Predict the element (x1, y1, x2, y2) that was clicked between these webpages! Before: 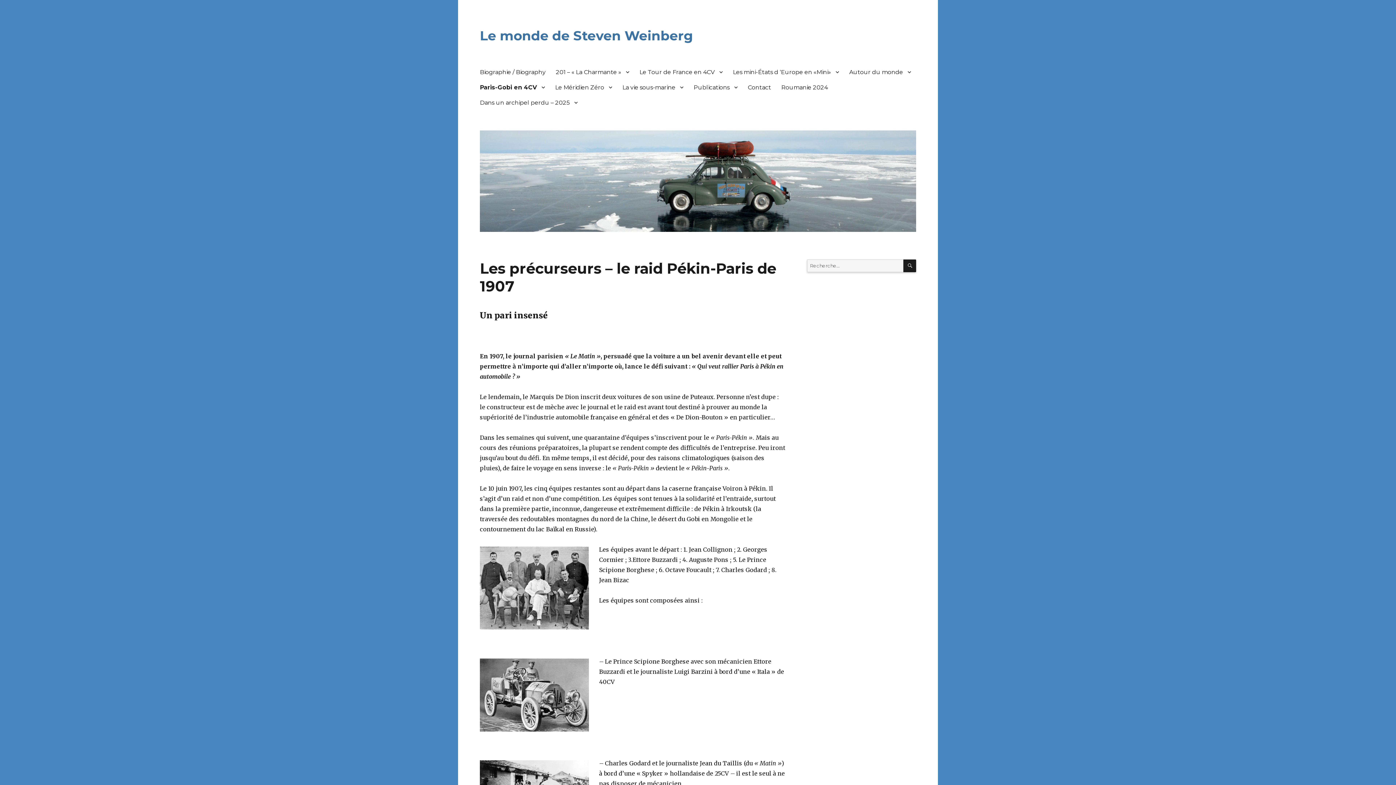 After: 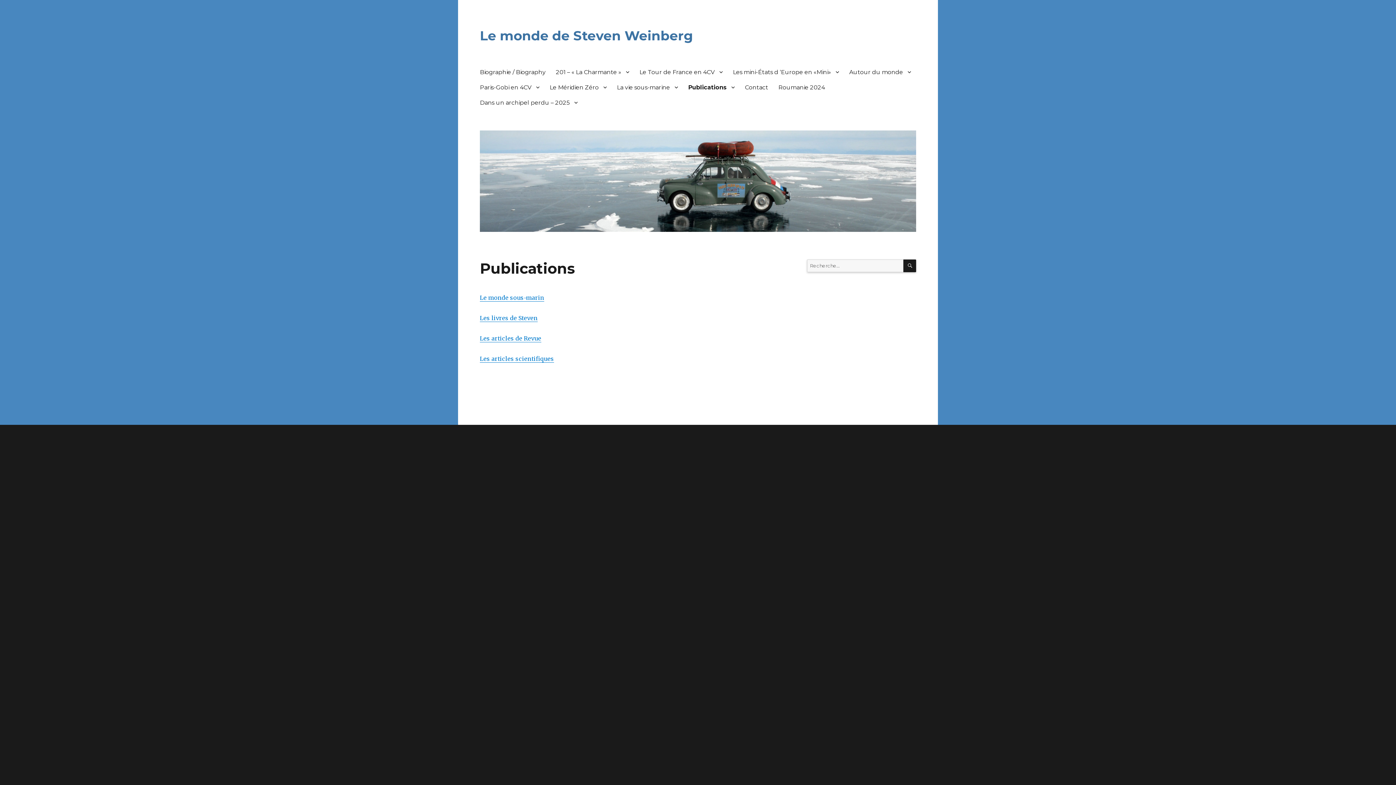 Action: bbox: (688, 79, 742, 94) label: Publications